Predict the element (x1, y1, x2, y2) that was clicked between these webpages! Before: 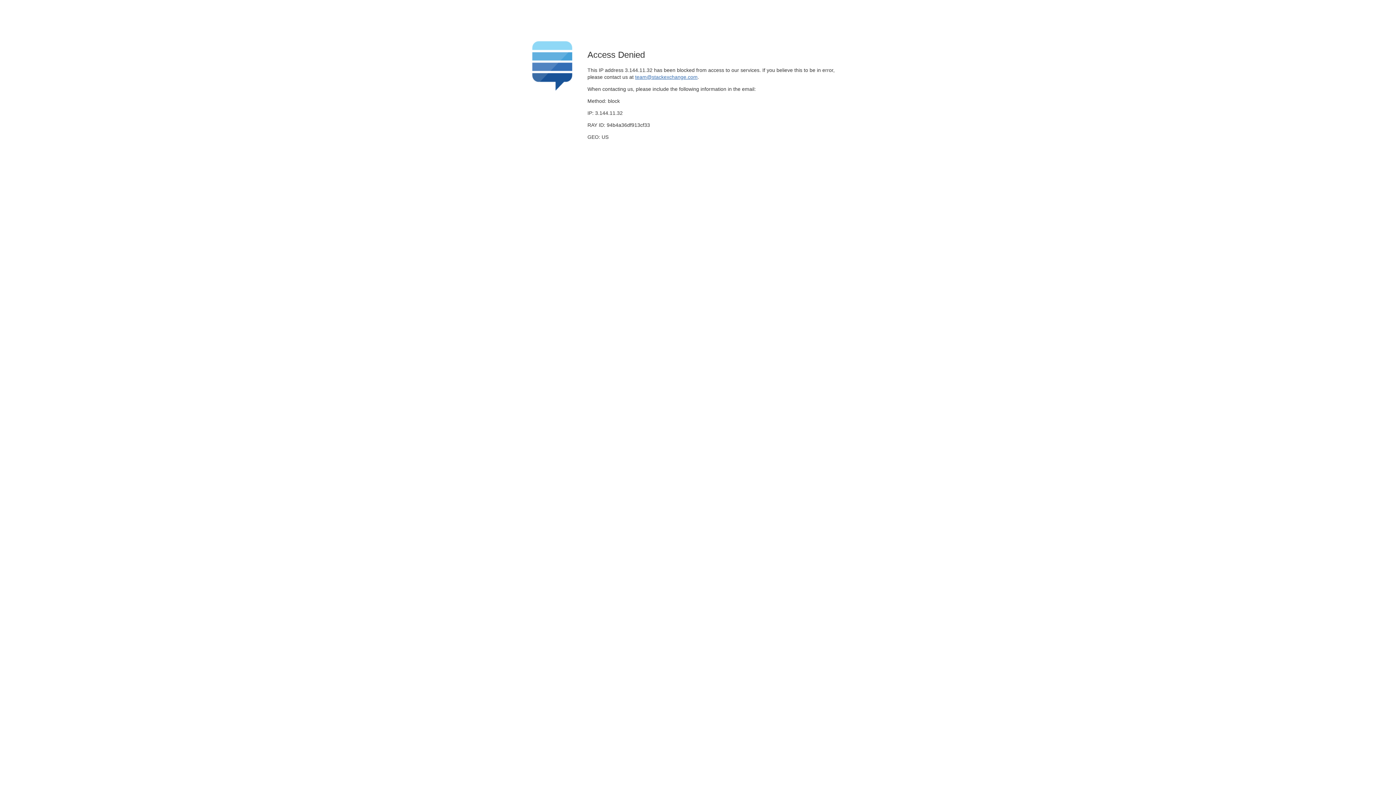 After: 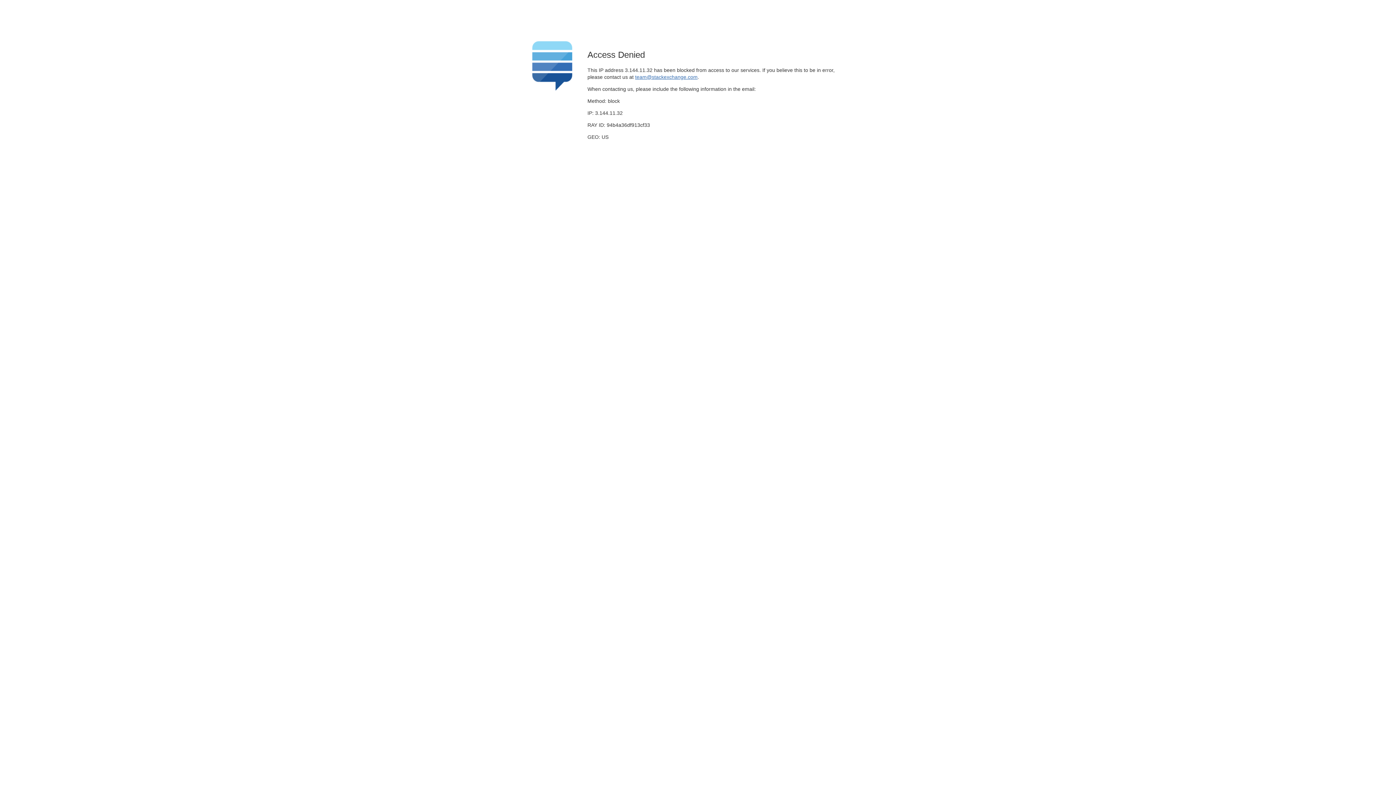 Action: label: team@stackexchange.com bbox: (635, 74, 697, 79)